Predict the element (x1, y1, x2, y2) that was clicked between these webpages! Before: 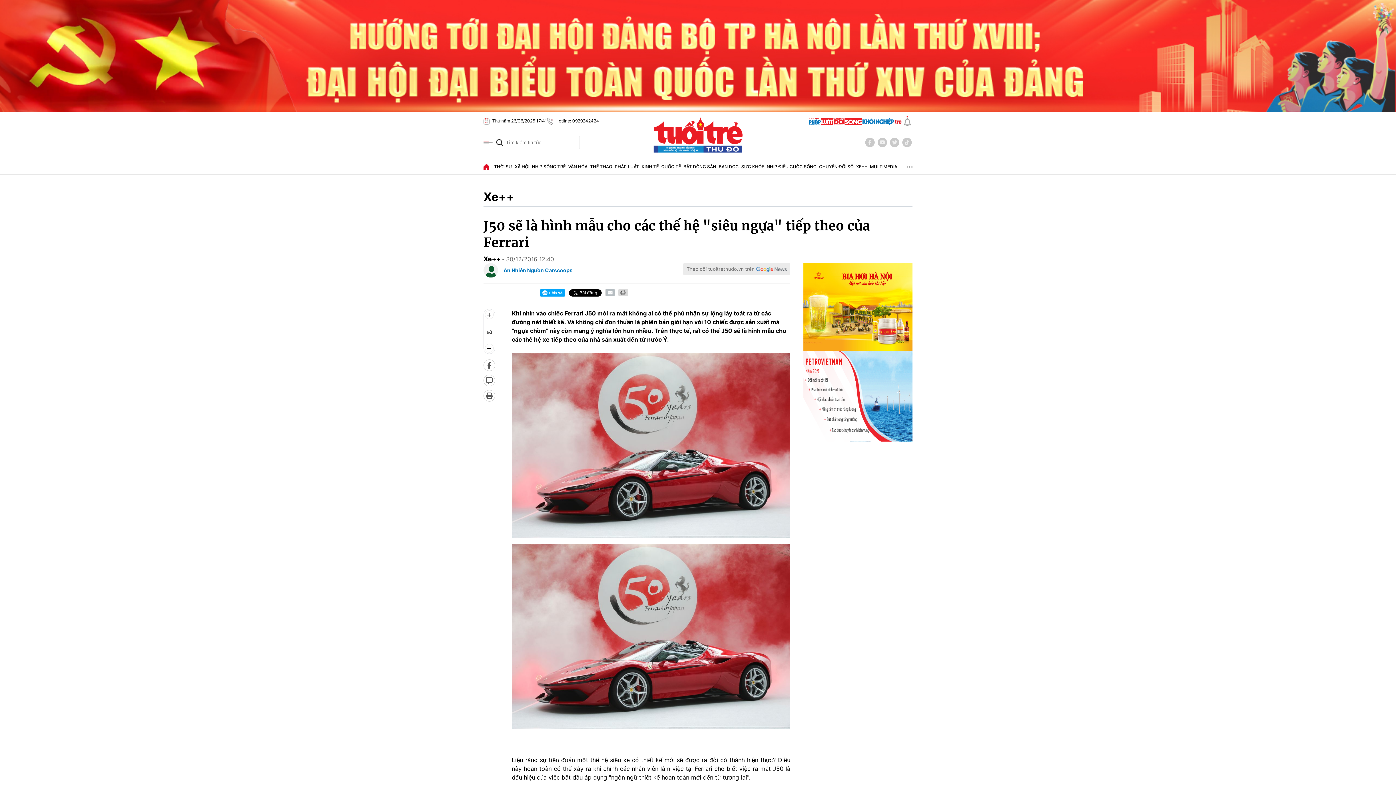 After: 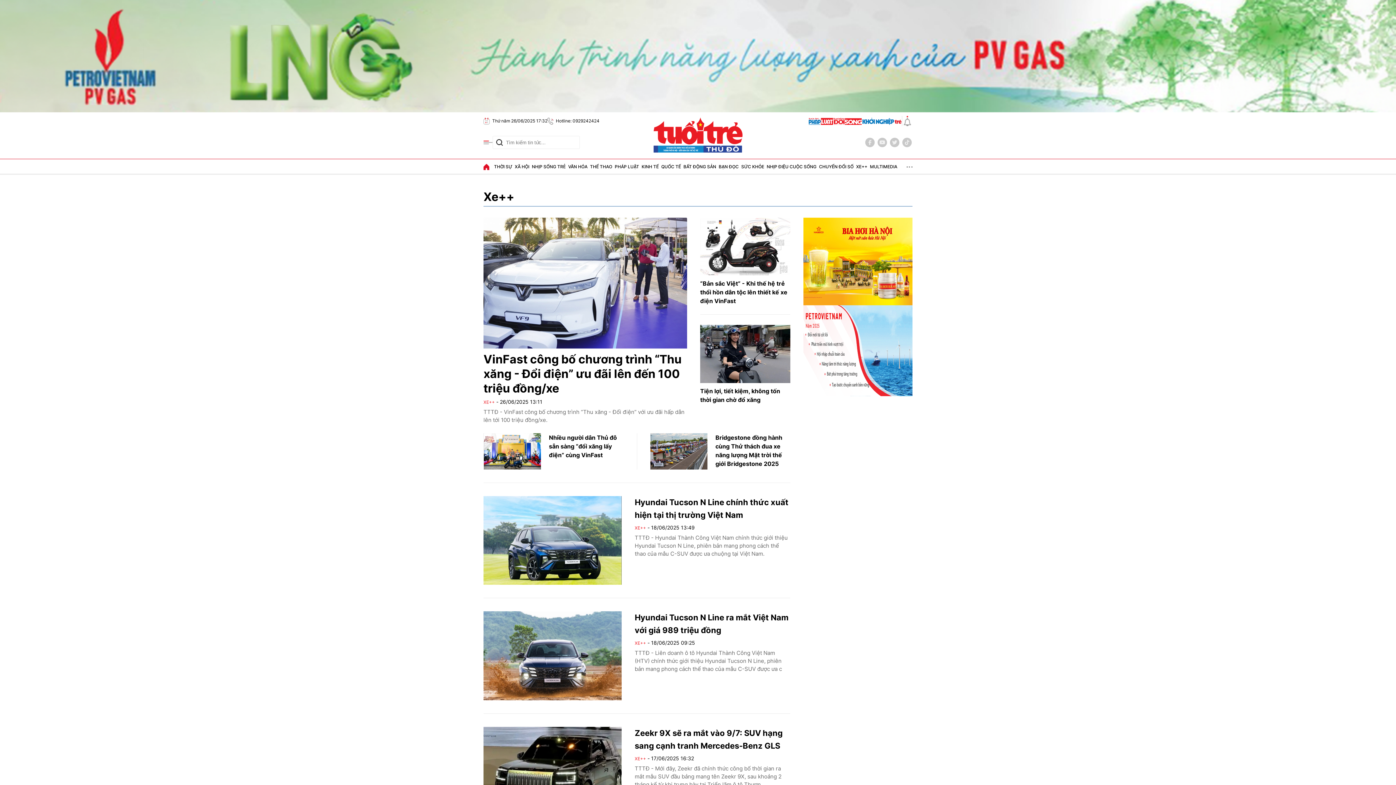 Action: label: Xe++ bbox: (483, 189, 514, 204)